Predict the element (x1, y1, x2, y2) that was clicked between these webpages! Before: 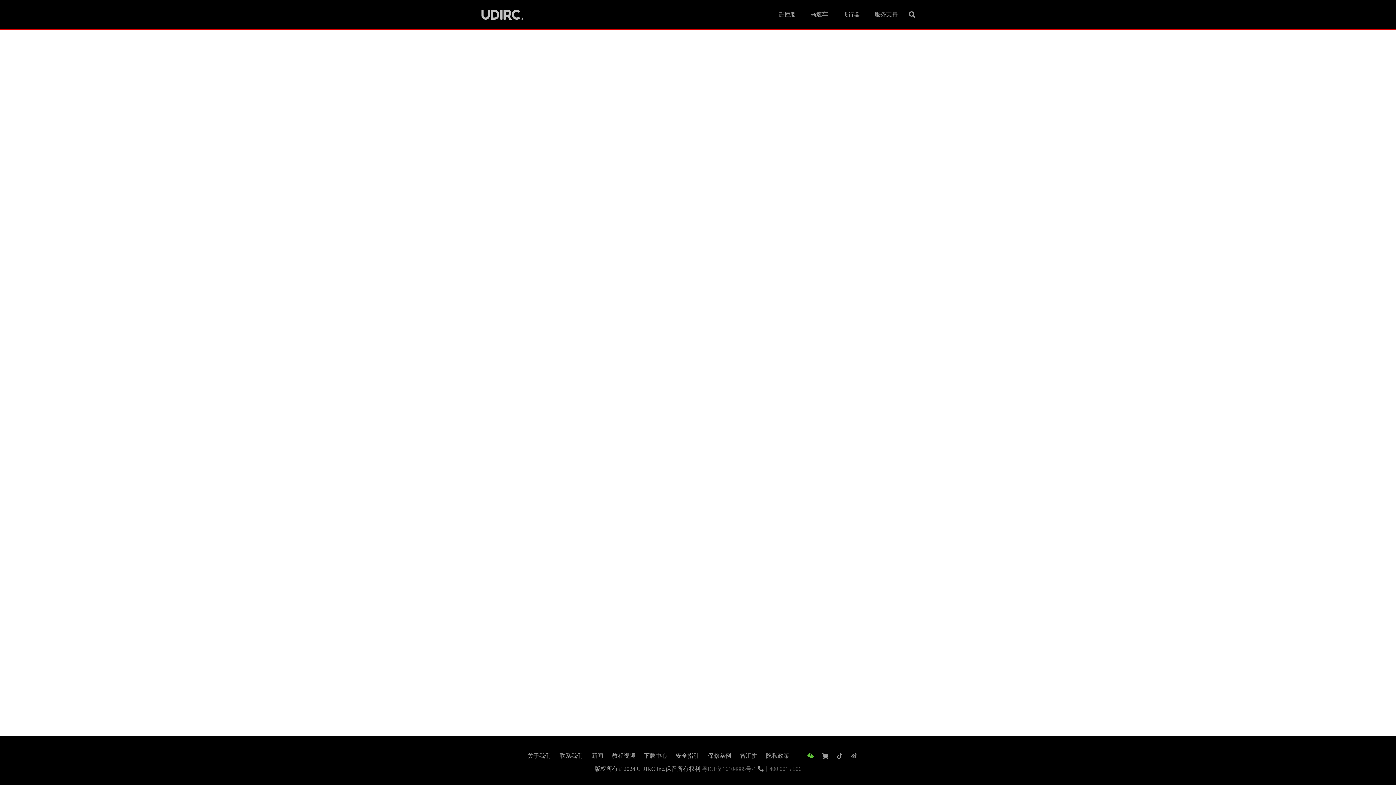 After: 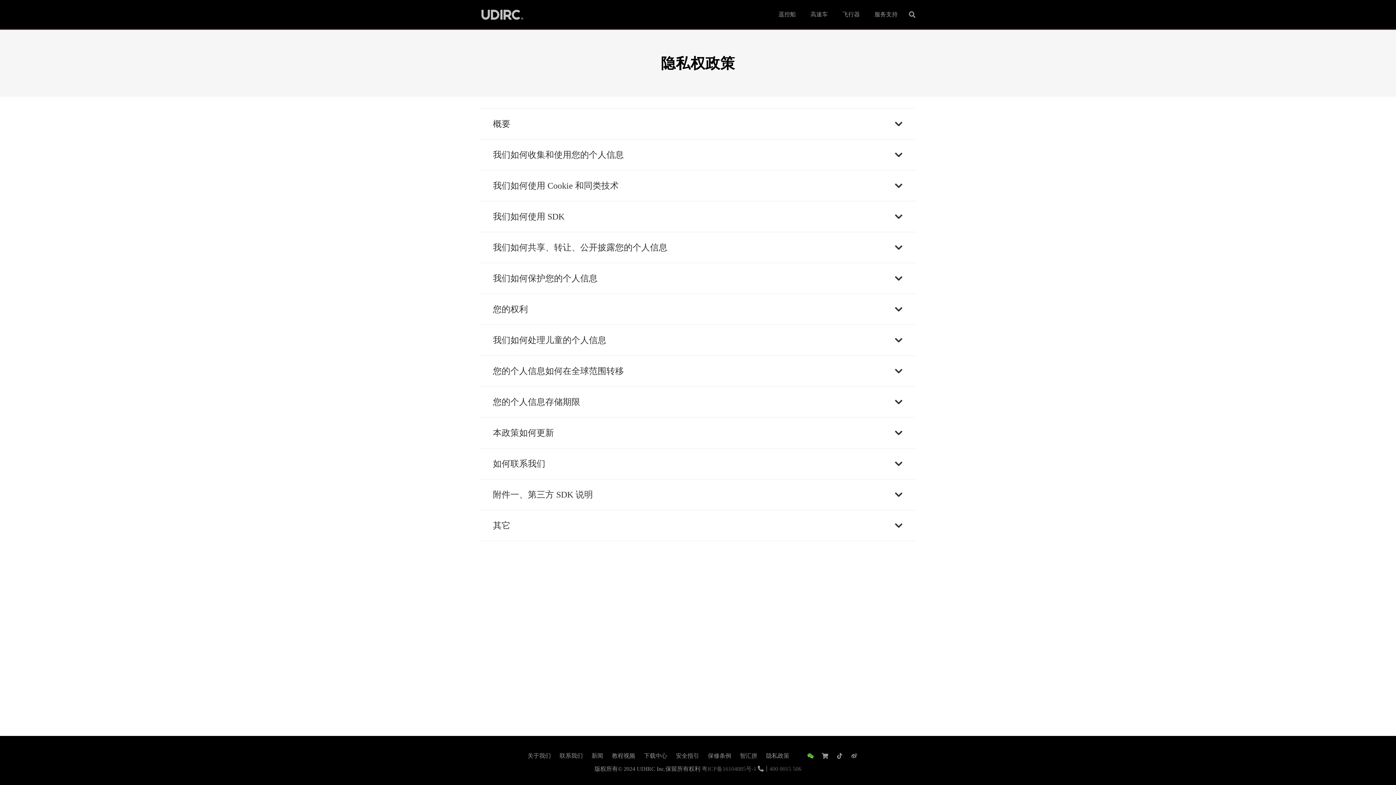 Action: bbox: (766, 753, 789, 759) label: 隐私政策